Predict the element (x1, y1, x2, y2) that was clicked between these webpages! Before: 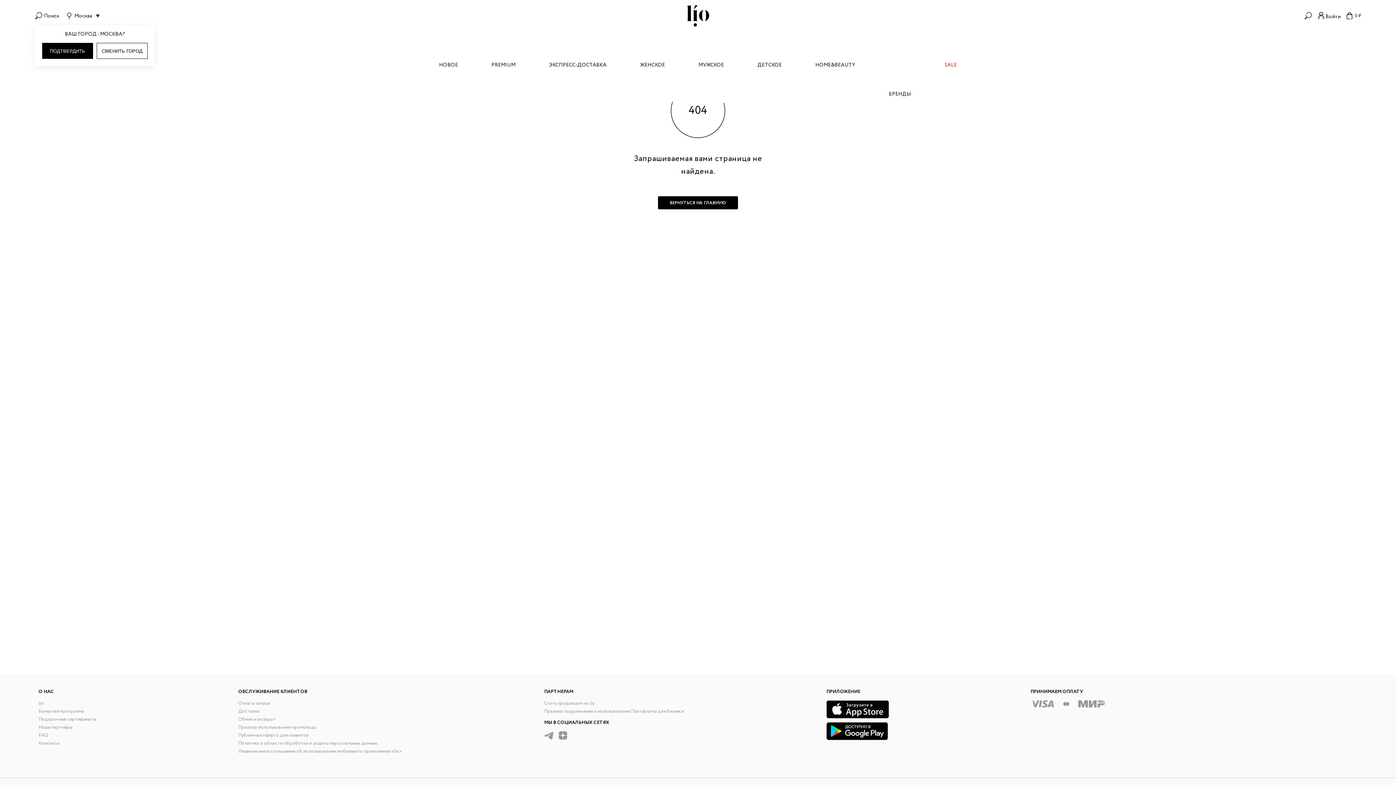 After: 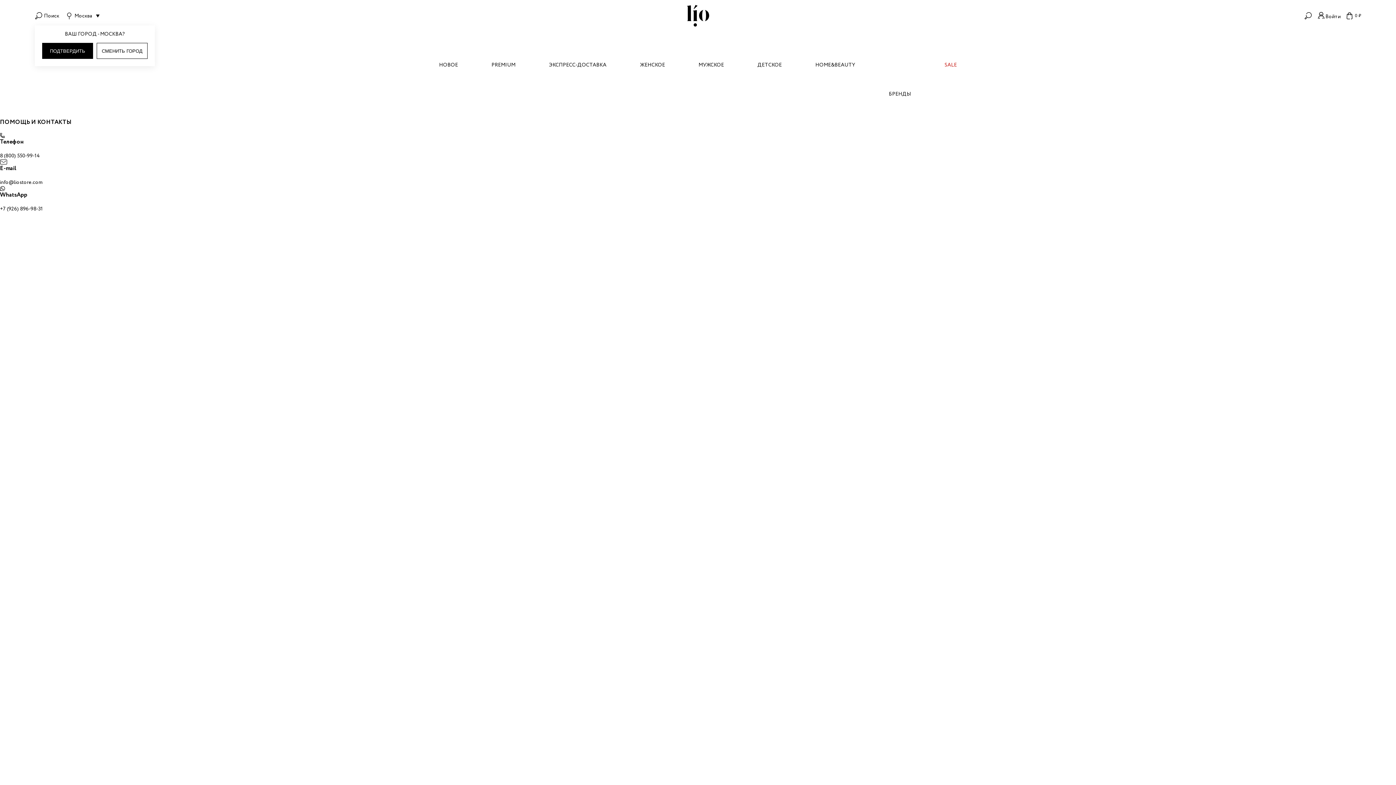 Action: bbox: (38, 740, 59, 747) label: Контакты